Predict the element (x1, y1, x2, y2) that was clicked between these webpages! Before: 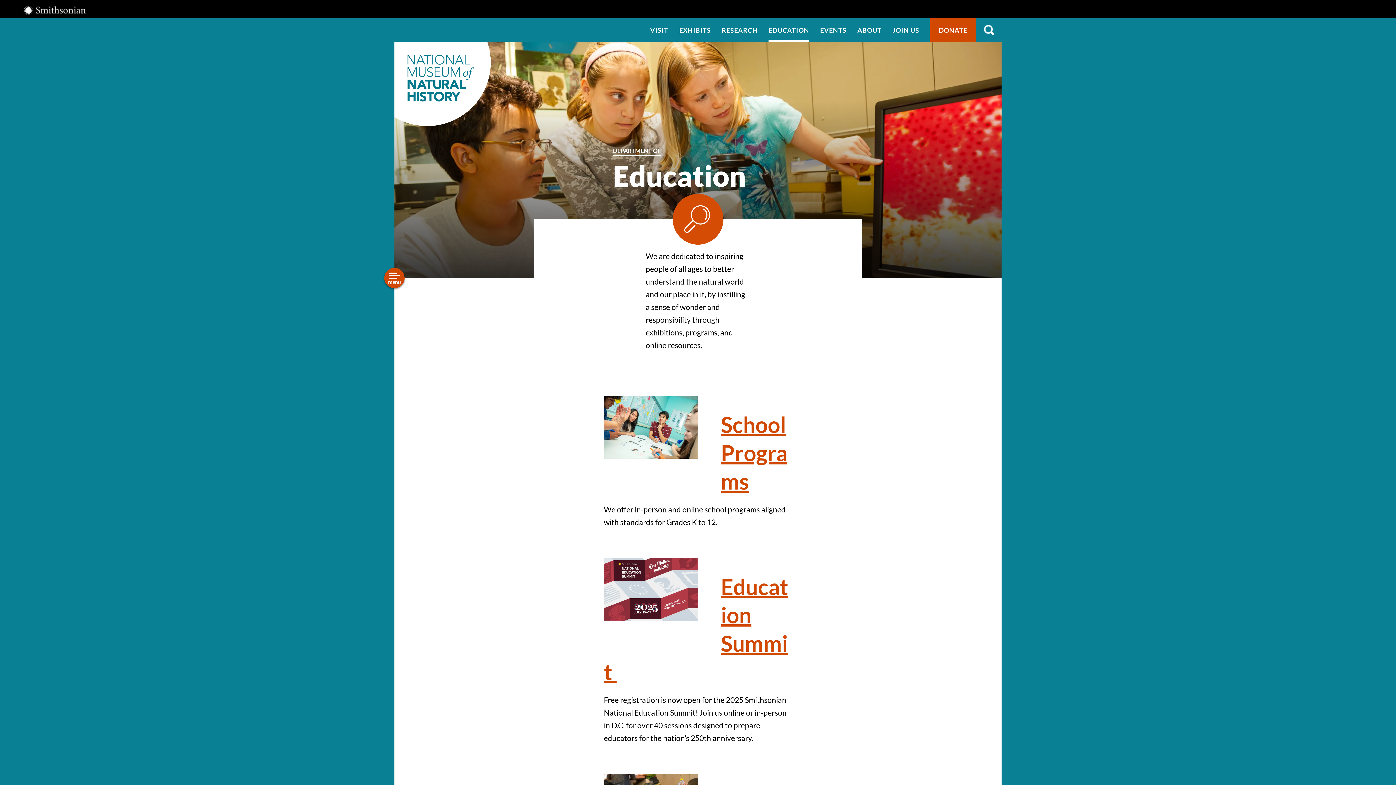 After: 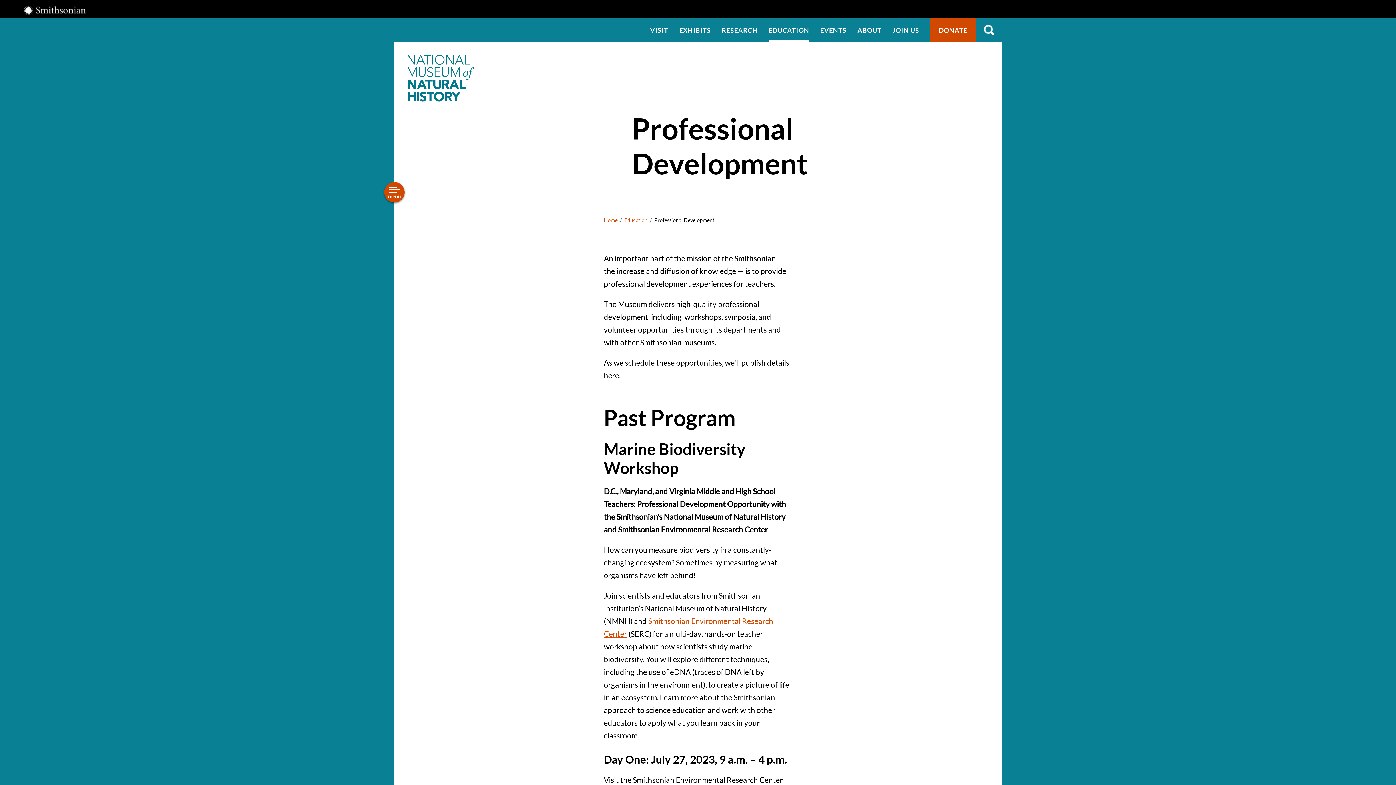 Action: bbox: (300, 364, 368, 380) label: Professional Development